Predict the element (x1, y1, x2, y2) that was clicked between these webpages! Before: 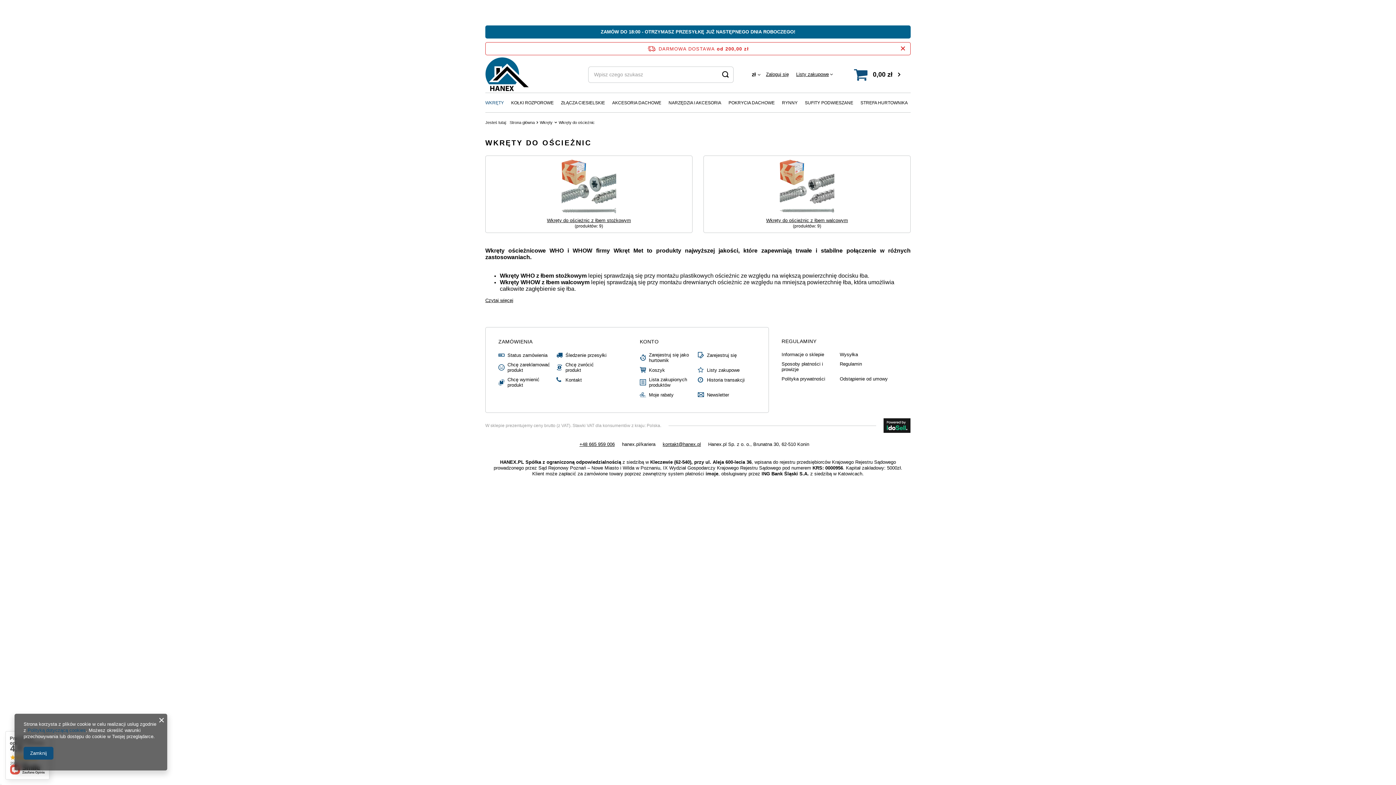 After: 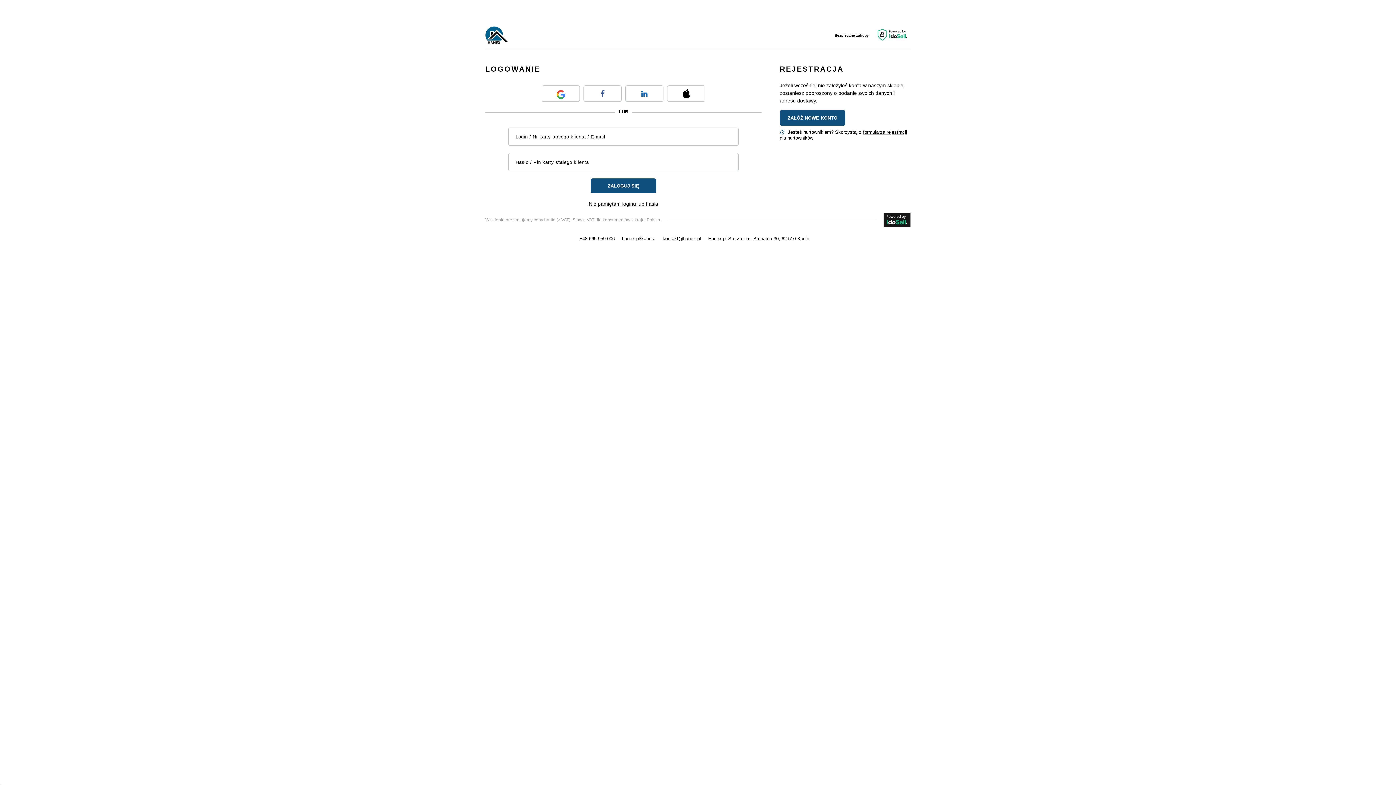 Action: bbox: (707, 377, 750, 382) label: Historia transakcji